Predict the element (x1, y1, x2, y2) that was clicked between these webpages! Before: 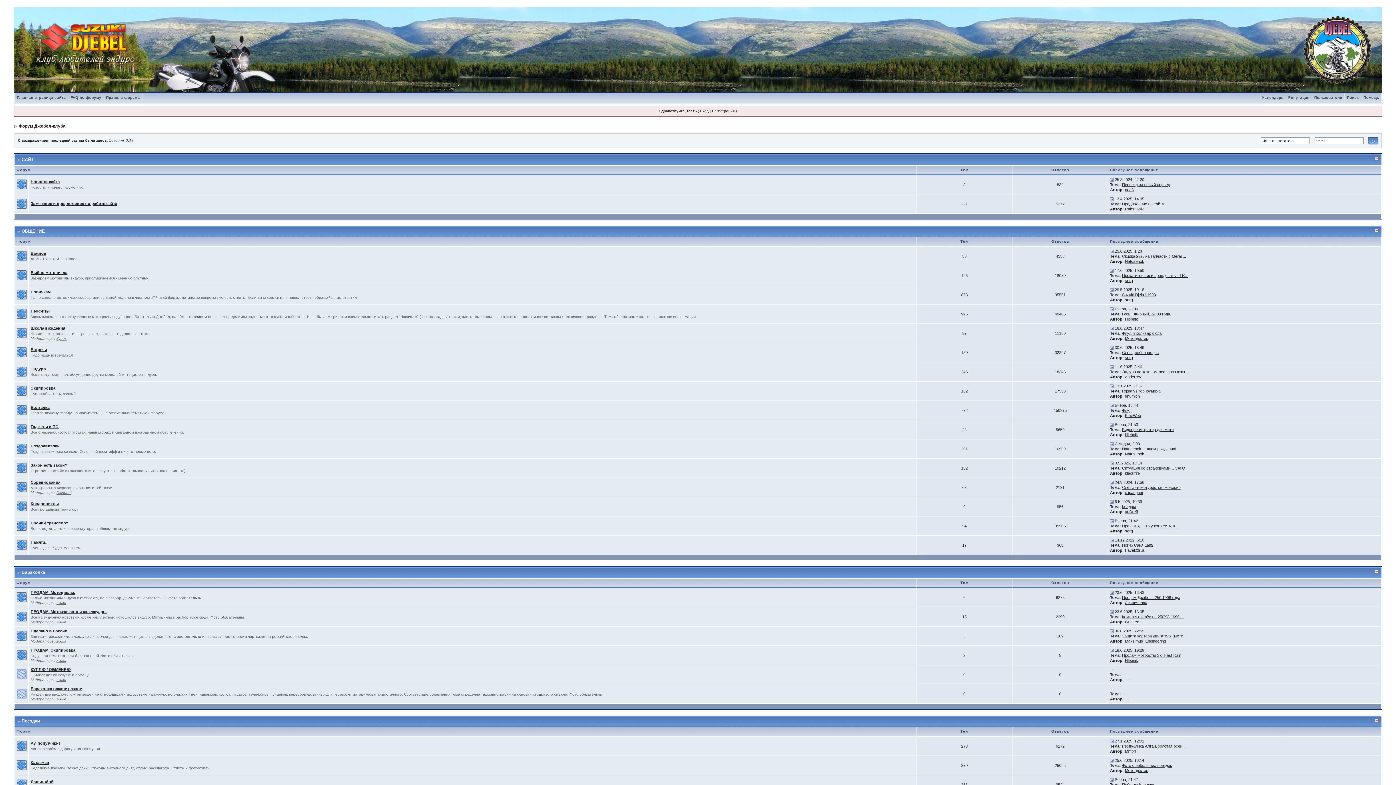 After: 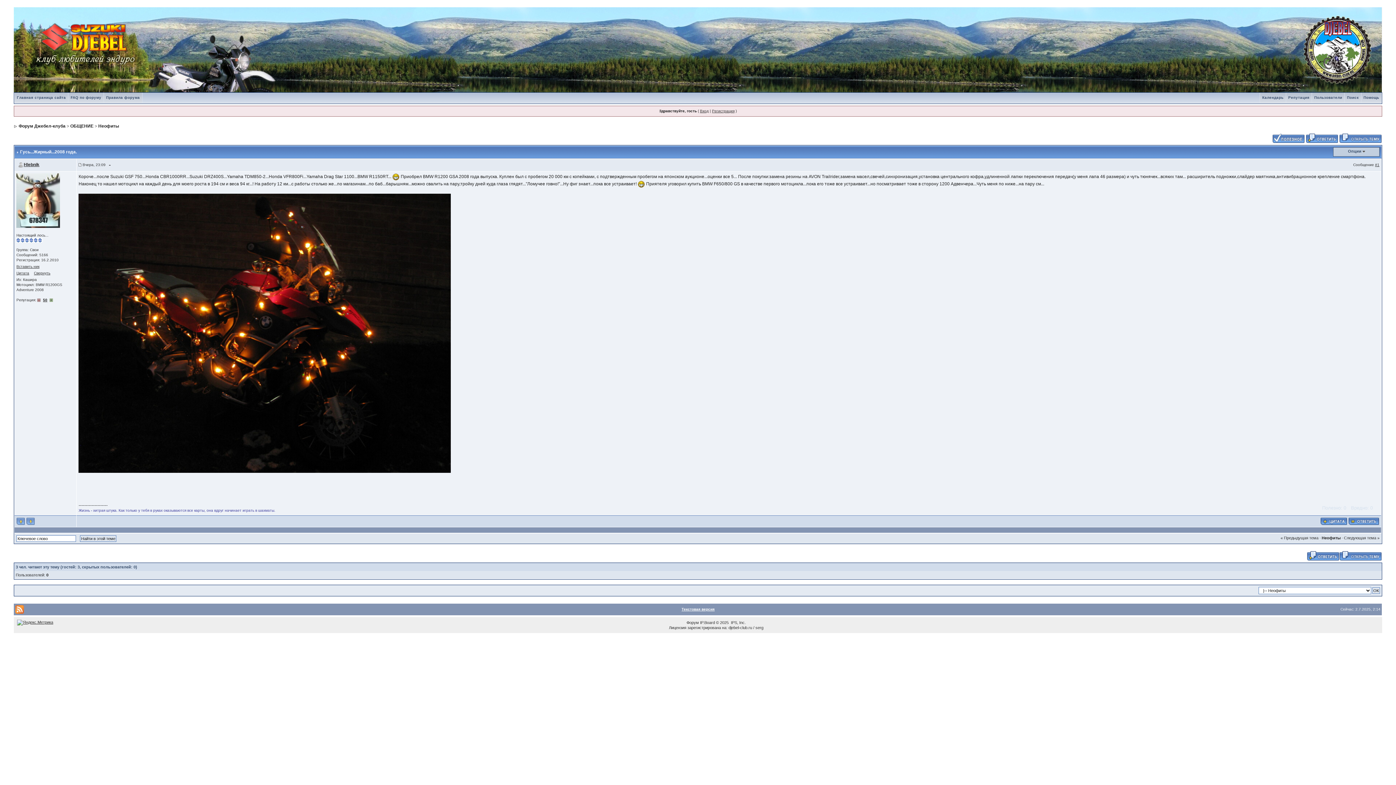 Action: bbox: (1122, 312, 1171, 316) label: Гусь...Жирный...2008 года.